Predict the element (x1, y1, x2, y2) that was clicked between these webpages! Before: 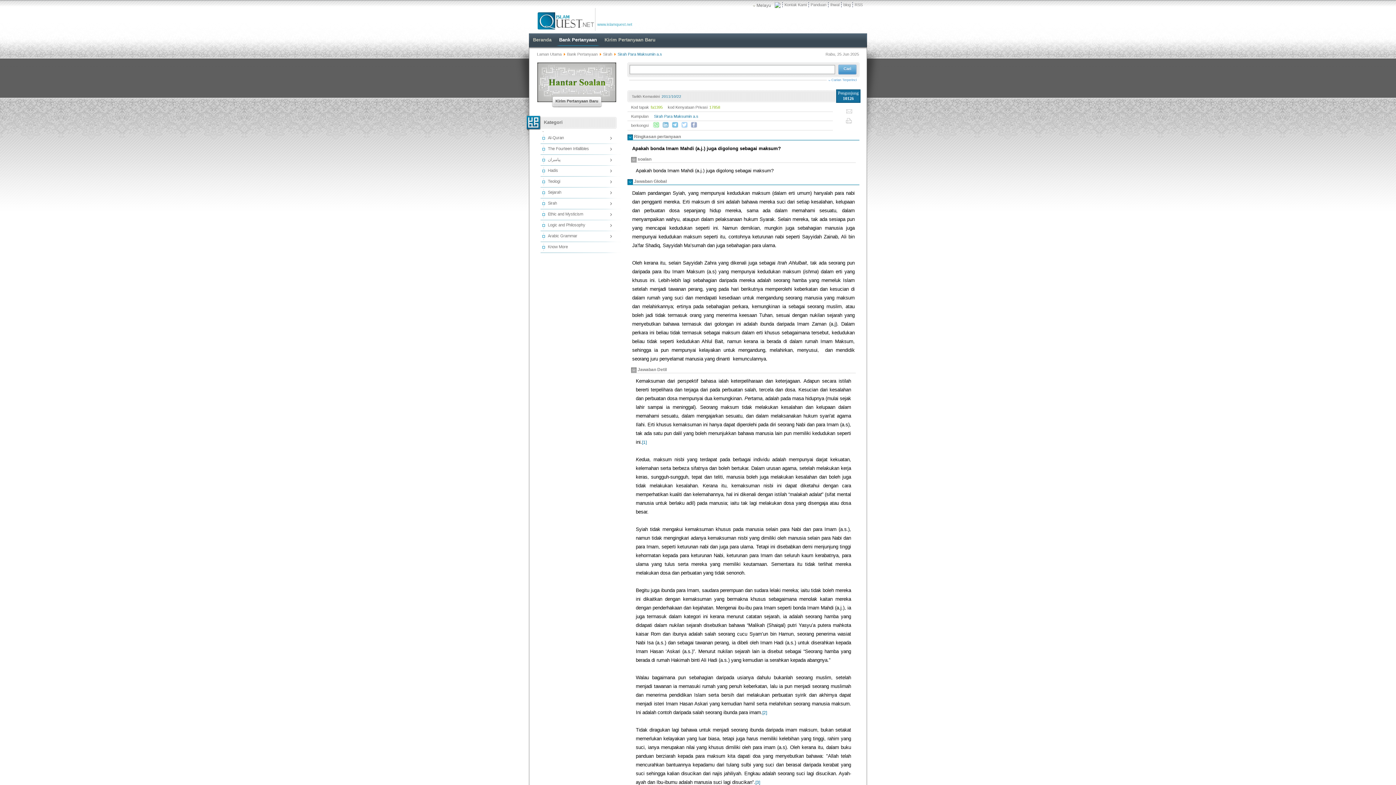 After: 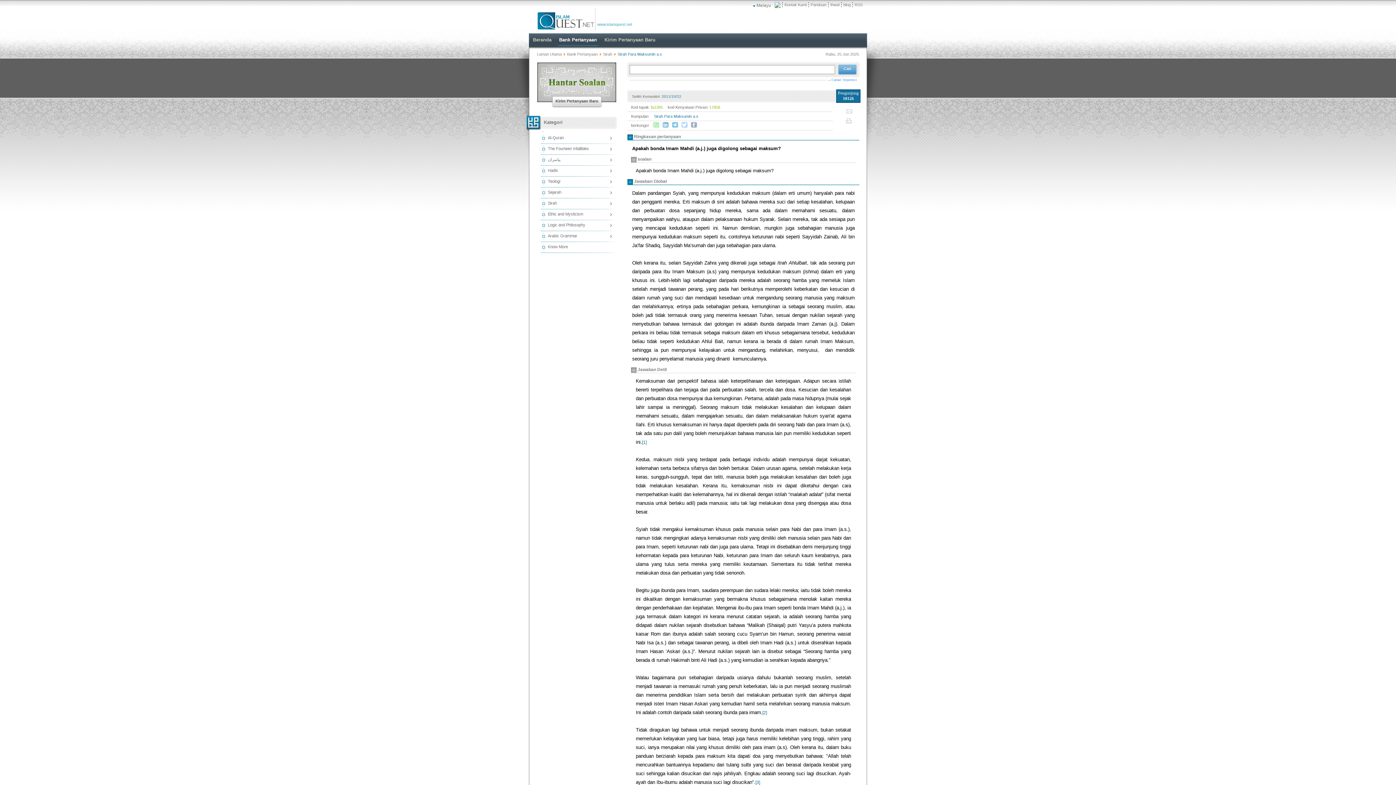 Action: label: Melayu bbox: (753, 0, 782, 8)